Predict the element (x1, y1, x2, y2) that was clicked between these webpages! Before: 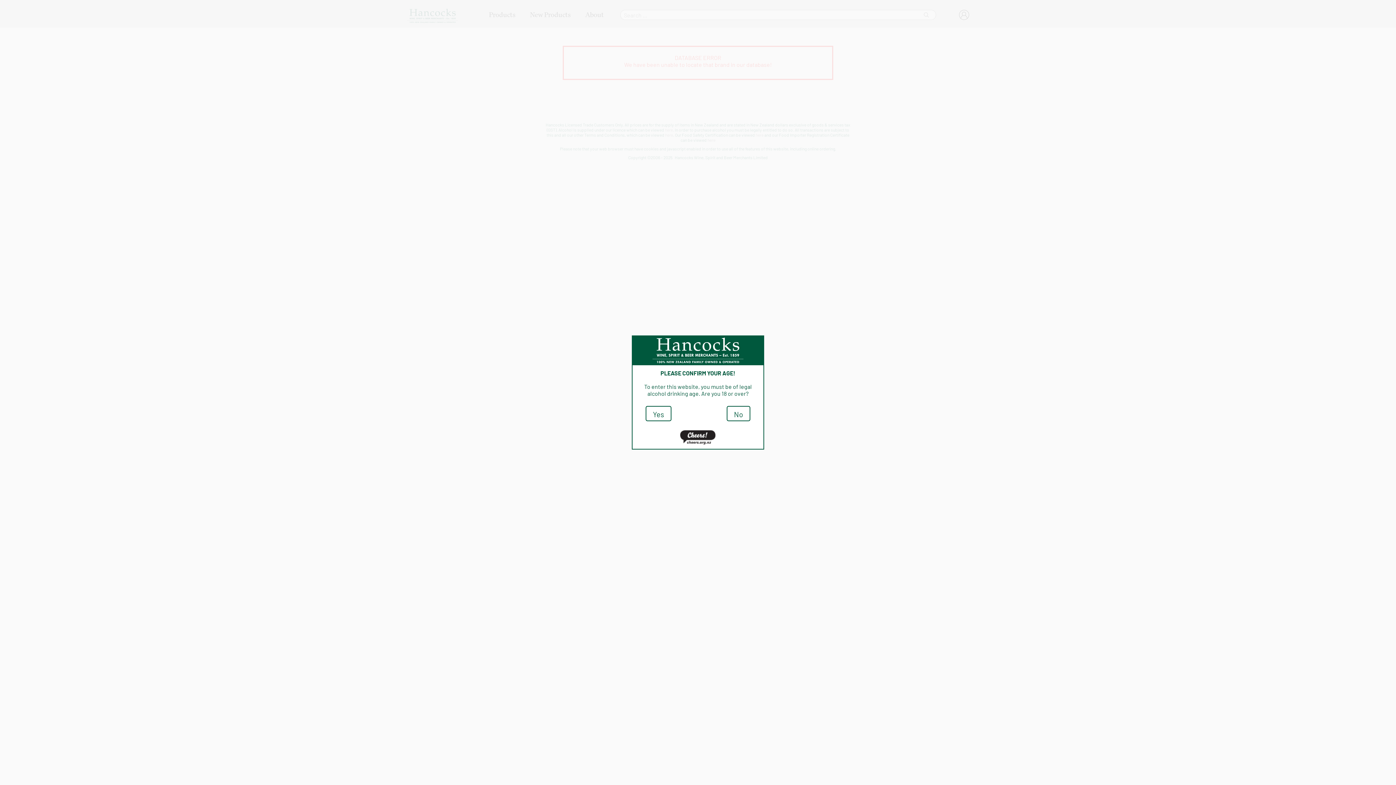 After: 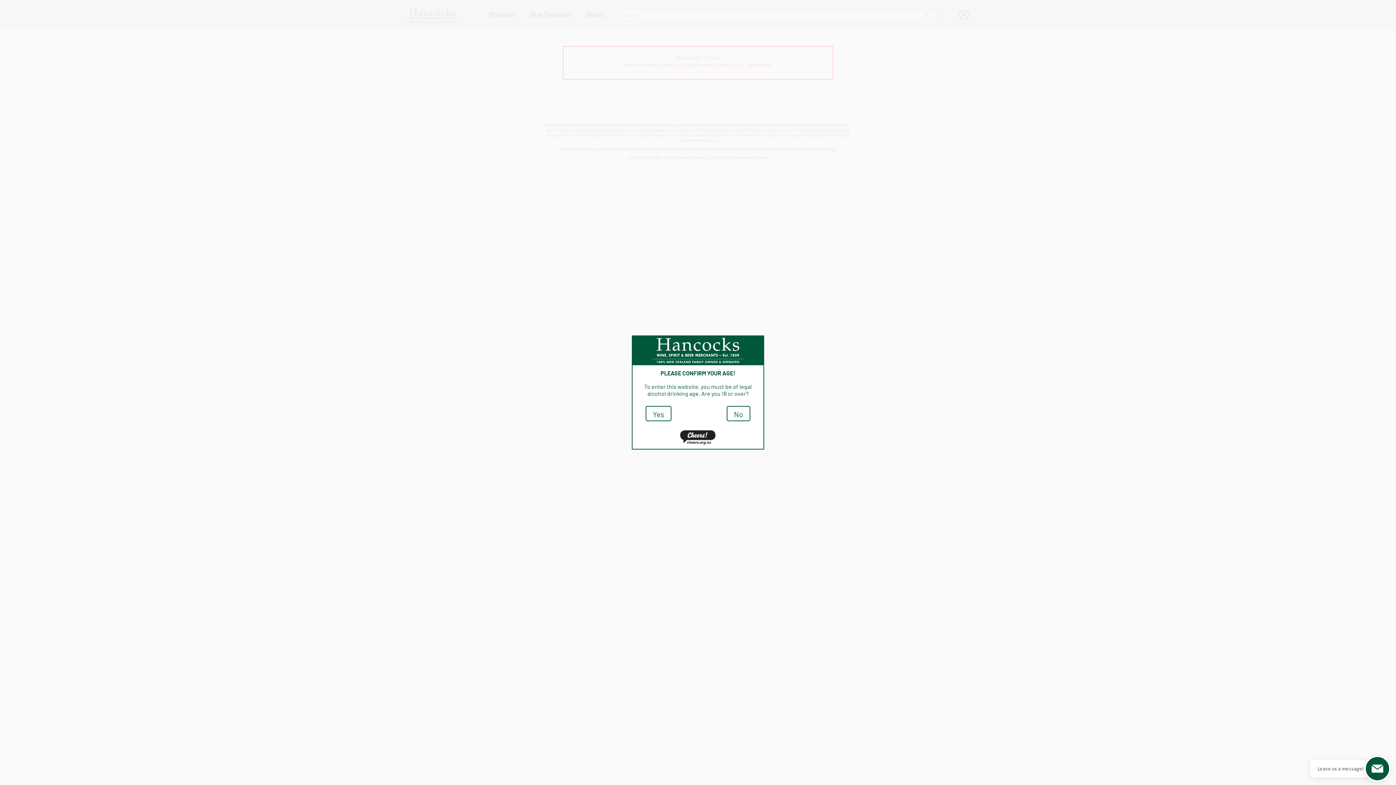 Action: bbox: (680, 430, 716, 445)